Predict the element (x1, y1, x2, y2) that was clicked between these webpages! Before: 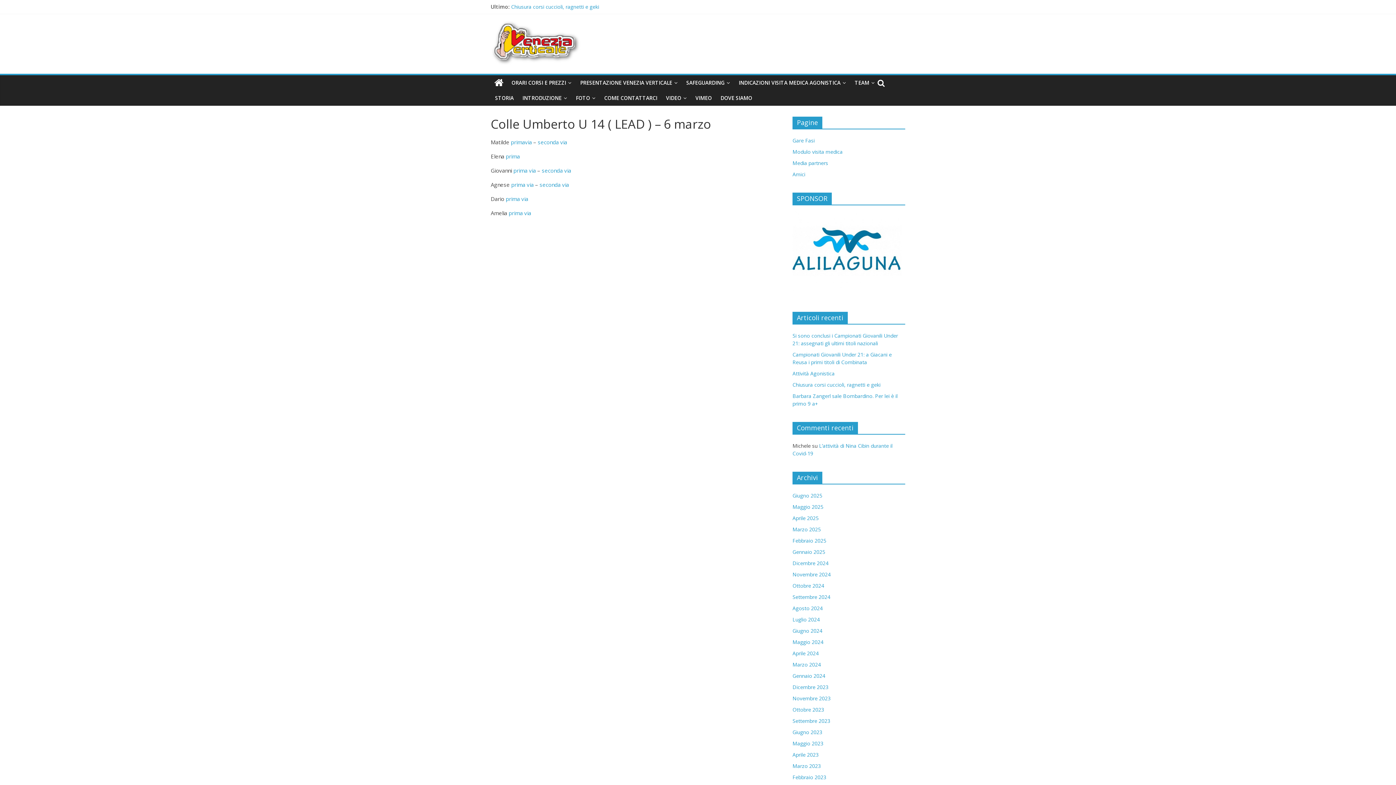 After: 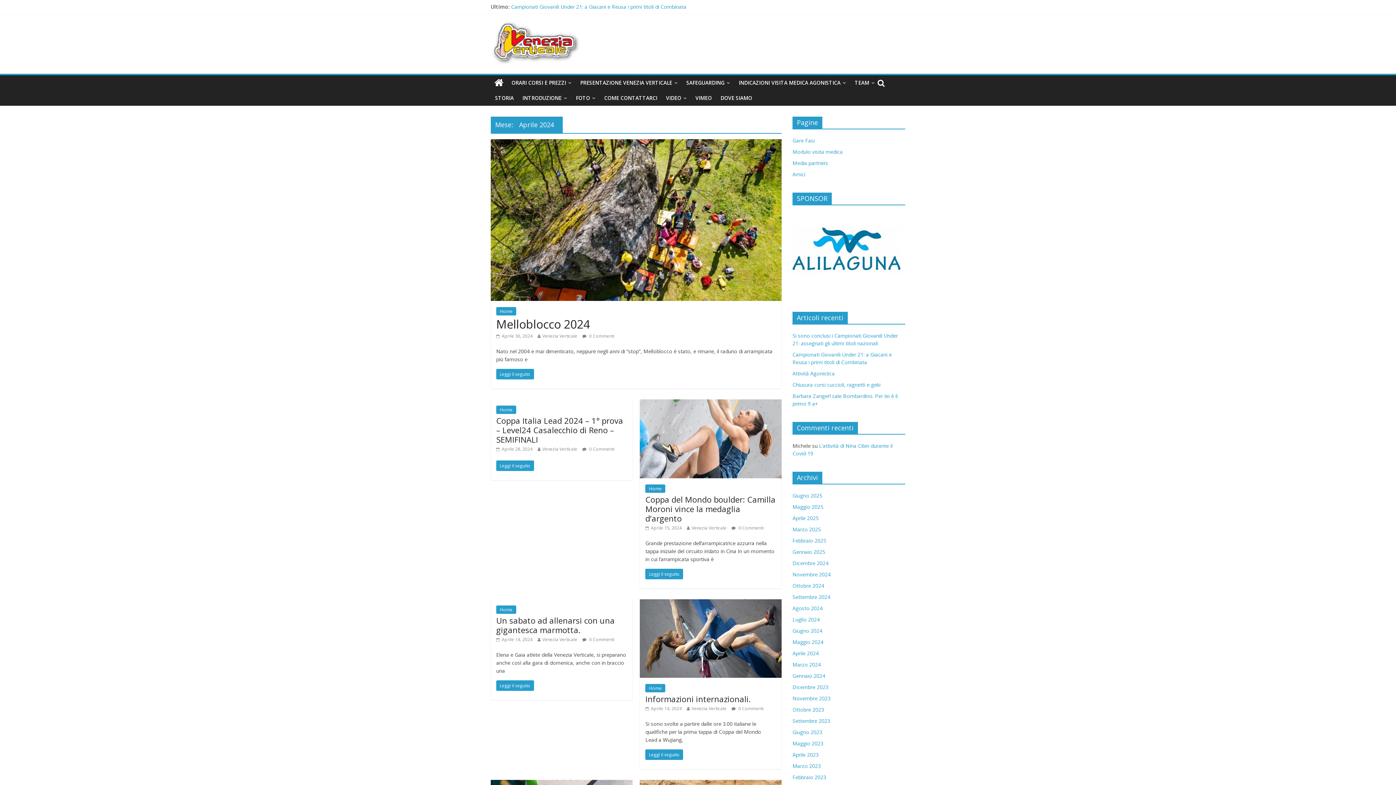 Action: label: Aprile 2024 bbox: (792, 650, 818, 657)